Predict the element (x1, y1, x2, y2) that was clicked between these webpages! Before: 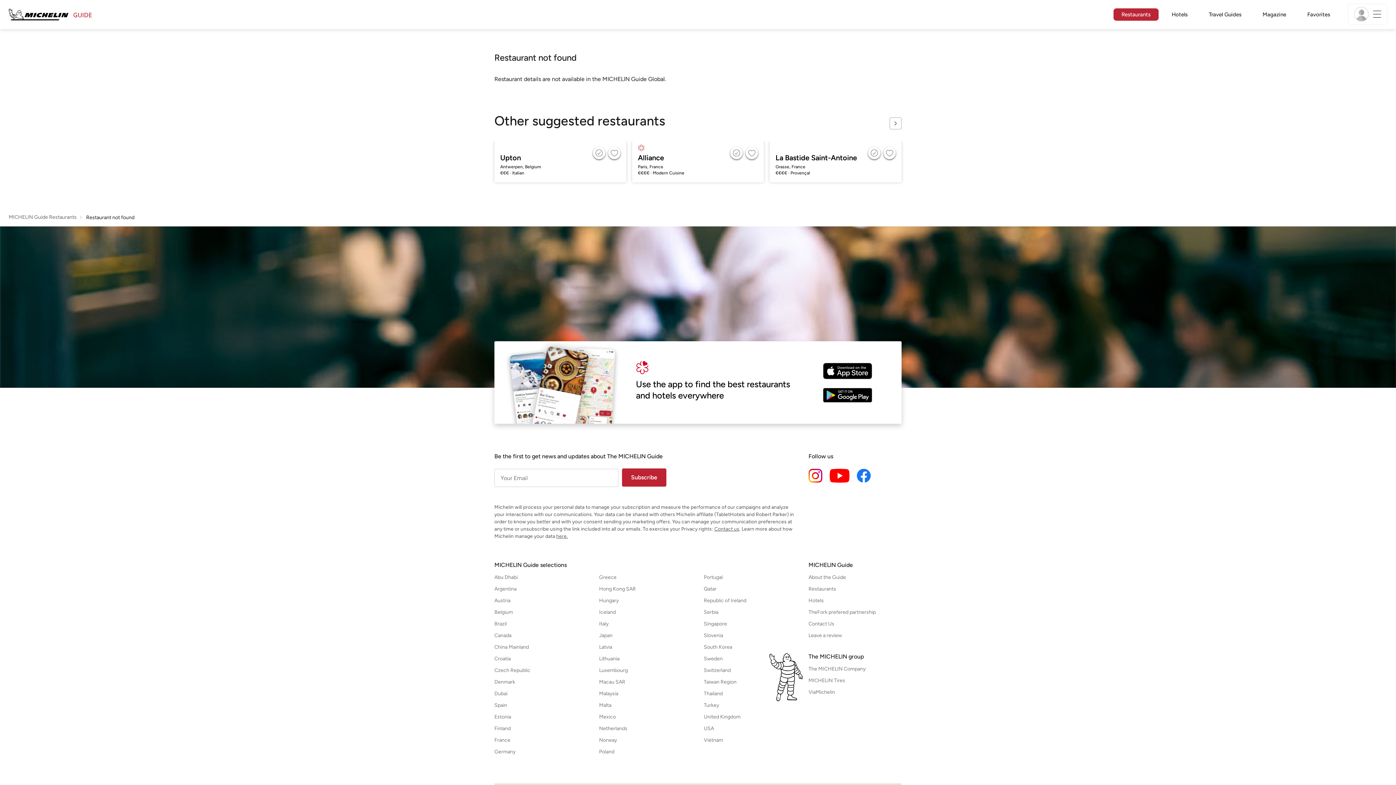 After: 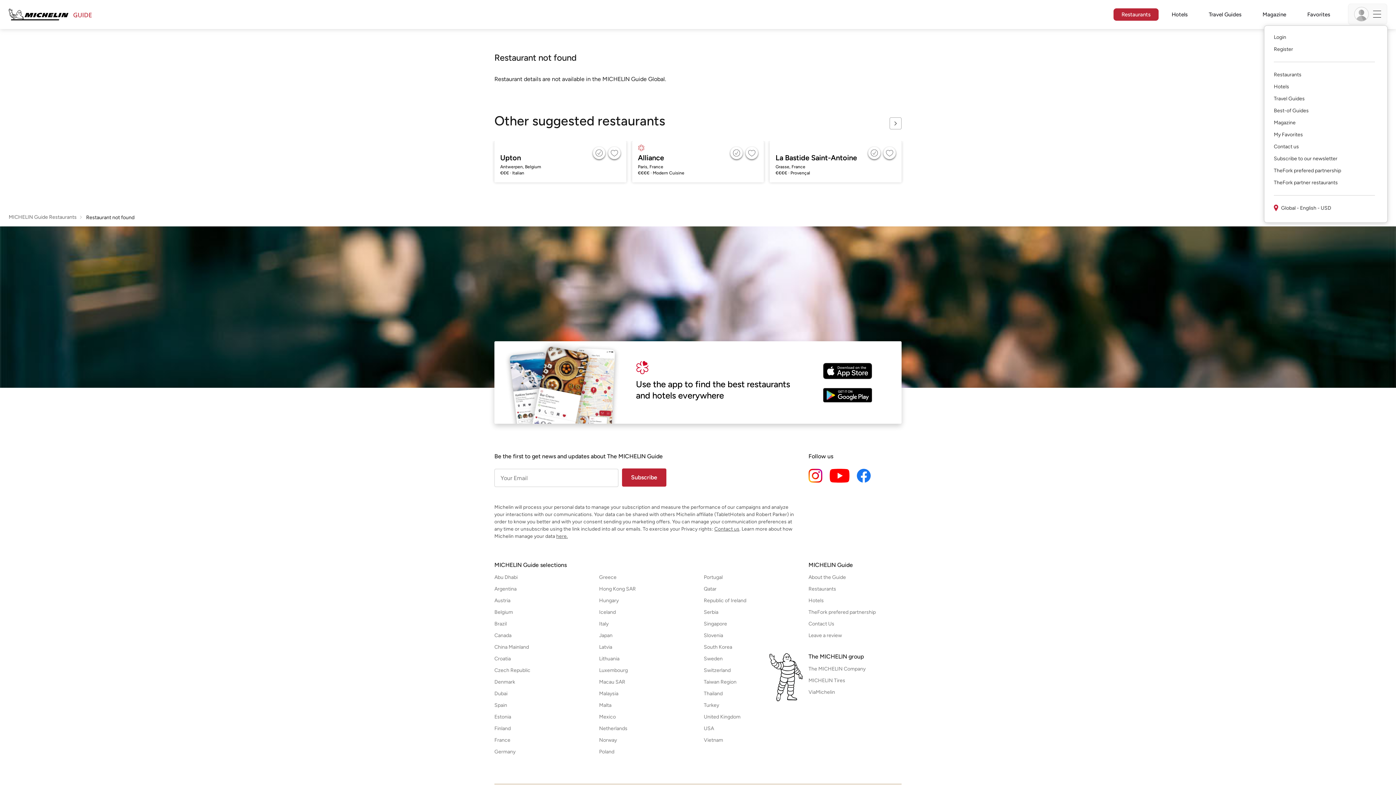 Action: bbox: (1348, 3, 1387, 24) label: Menu